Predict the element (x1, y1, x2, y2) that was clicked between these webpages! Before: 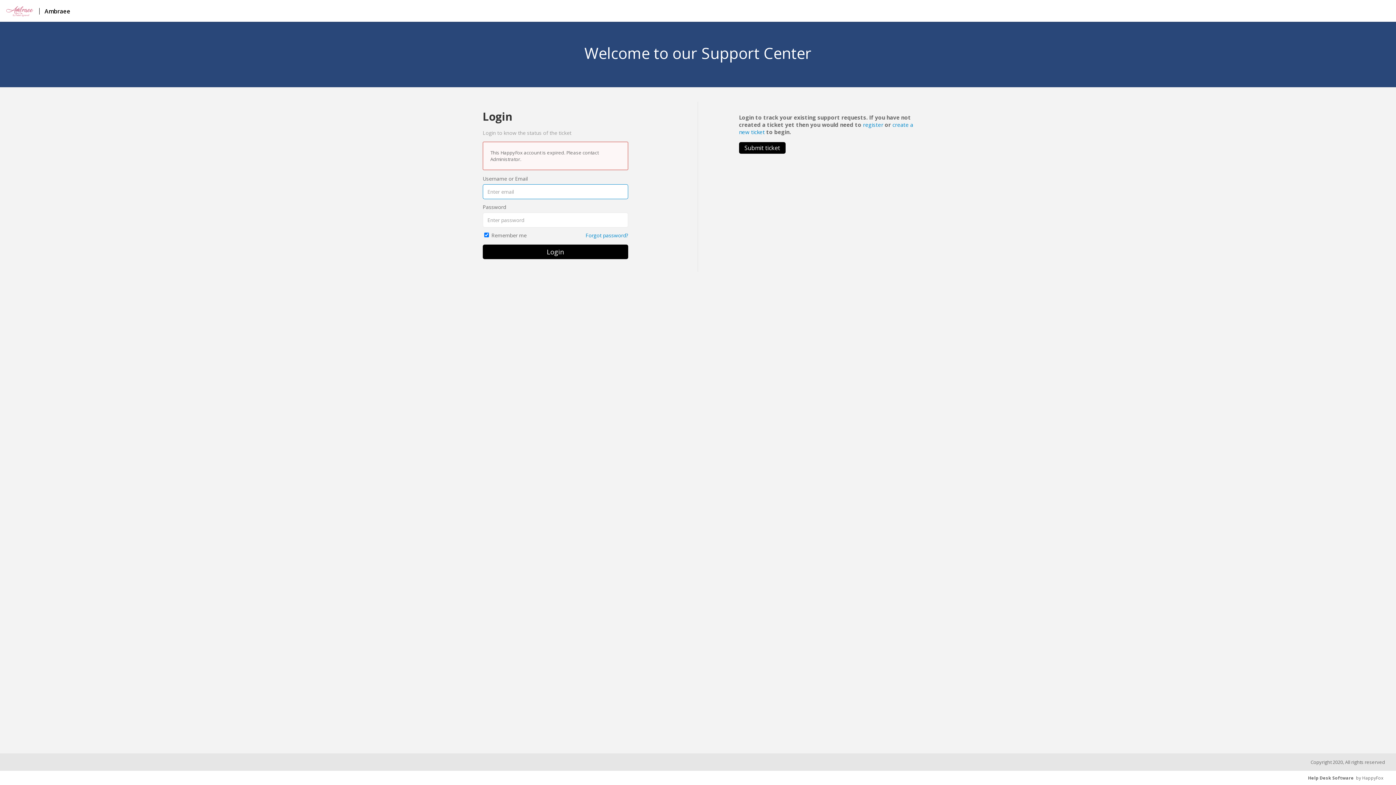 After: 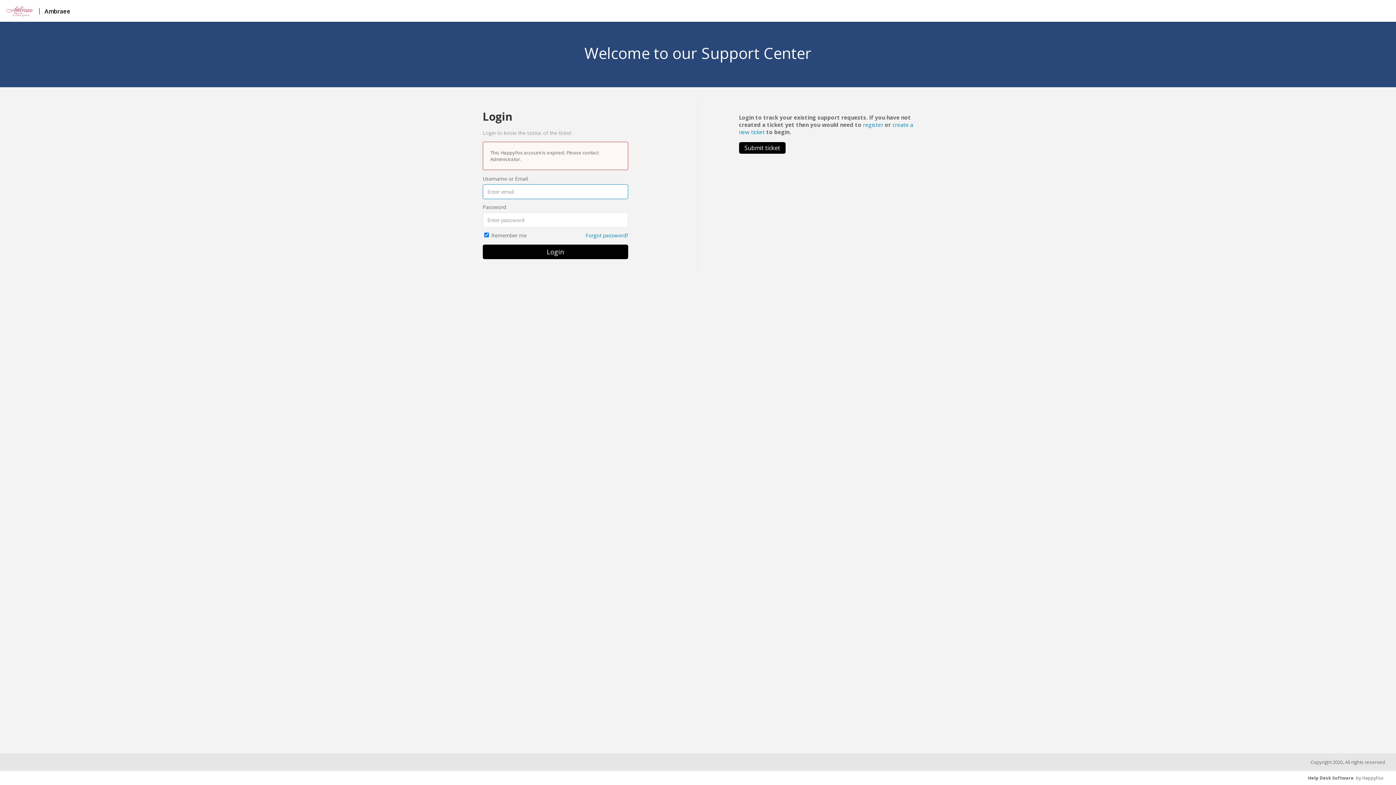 Action: bbox: (585, 231, 628, 238) label: Forgot password?